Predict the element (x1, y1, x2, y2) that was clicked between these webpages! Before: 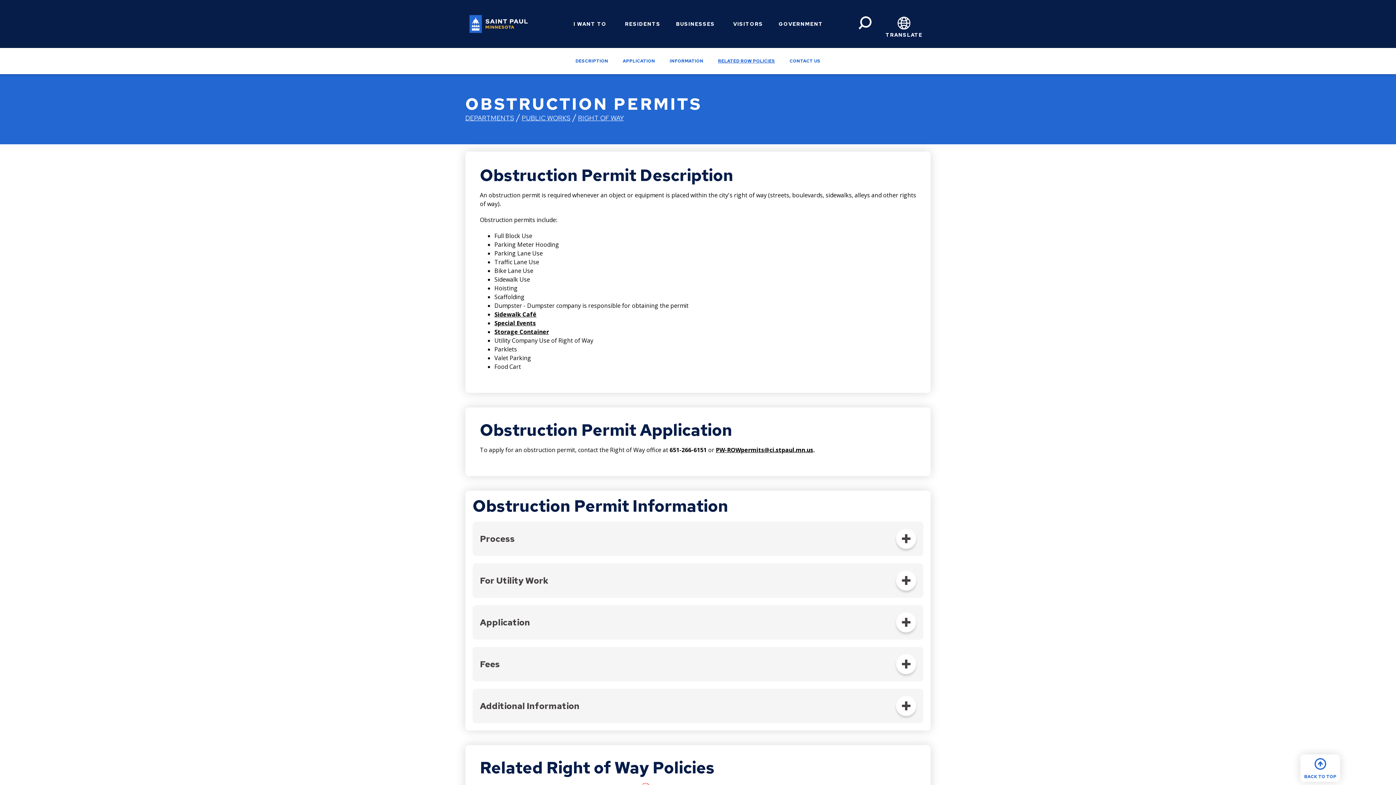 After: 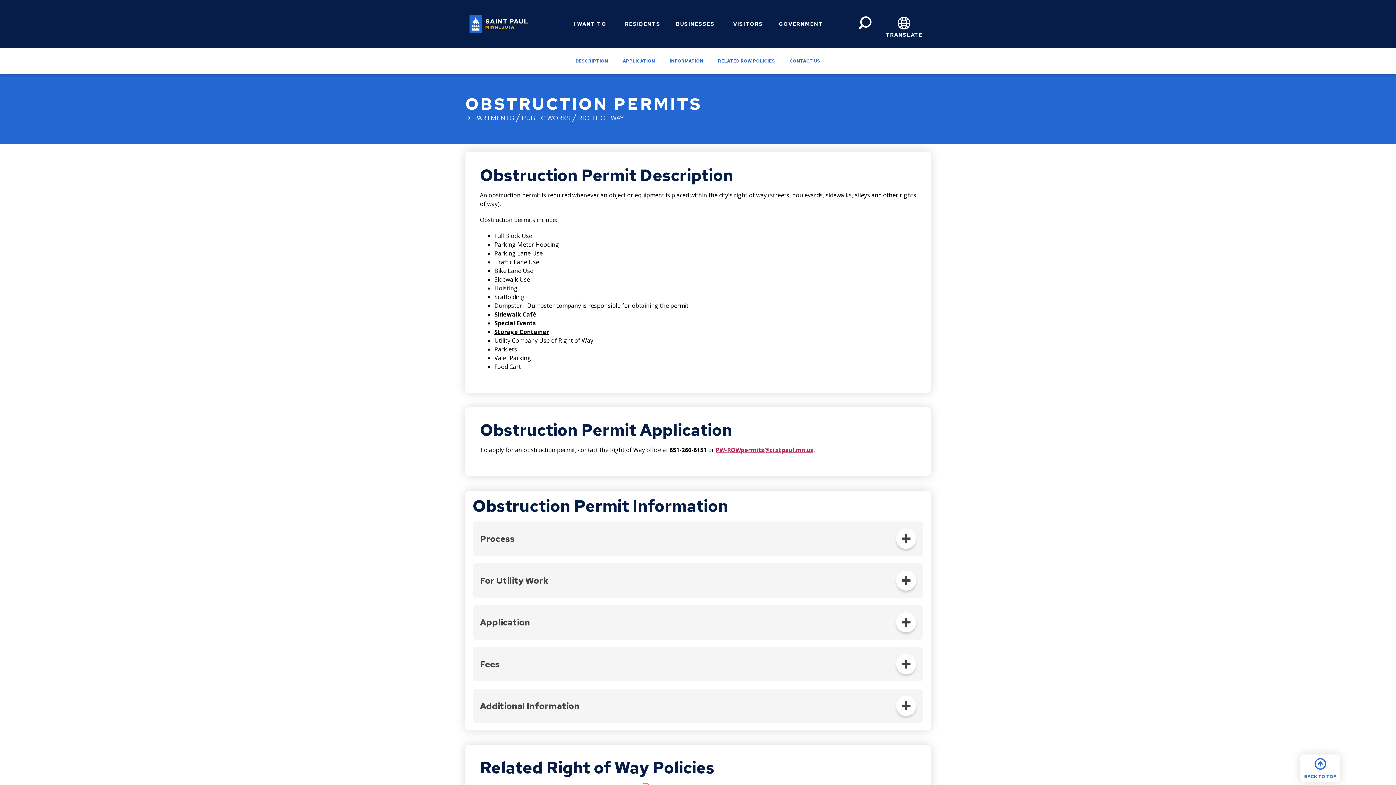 Action: bbox: (716, 446, 813, 454) label: PW-ROWpermits@ci.stpaul.mn.us